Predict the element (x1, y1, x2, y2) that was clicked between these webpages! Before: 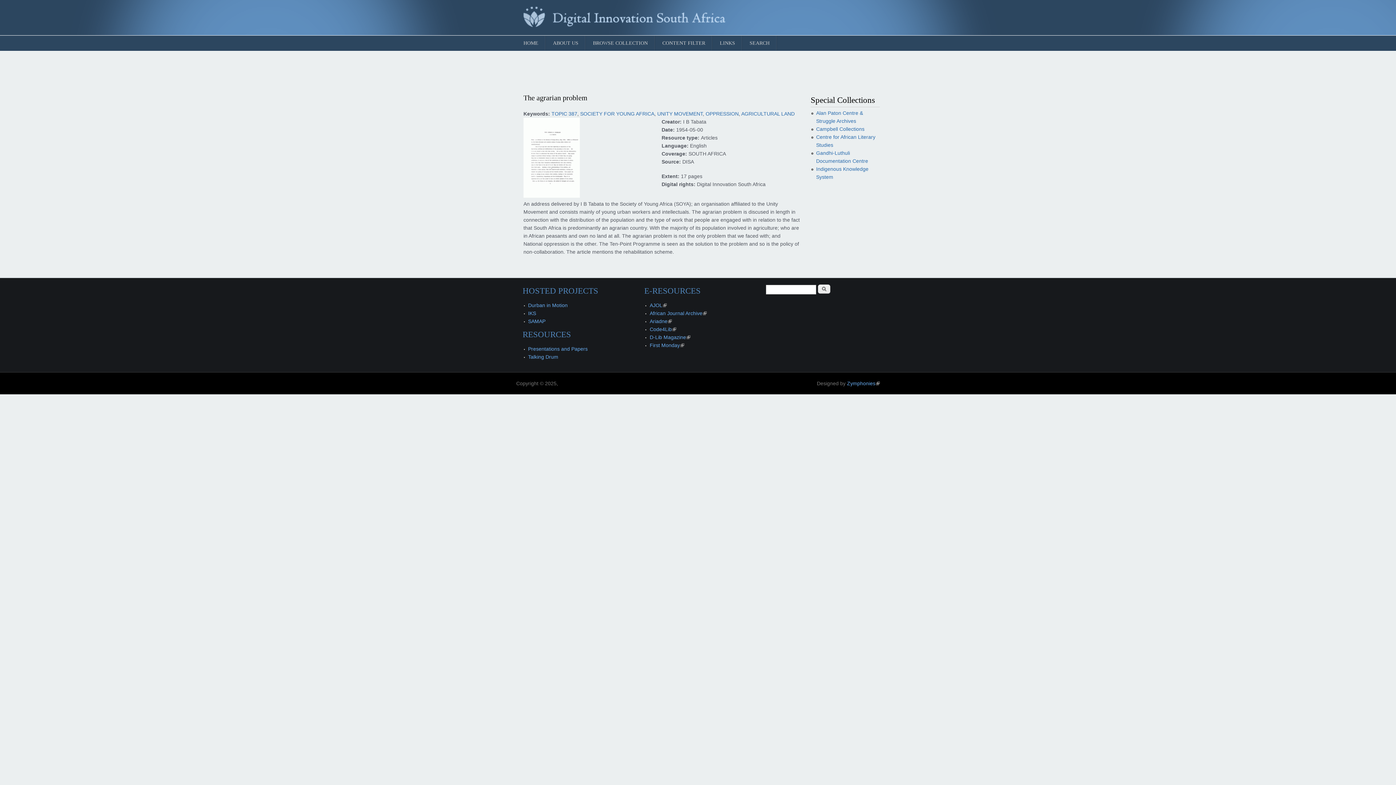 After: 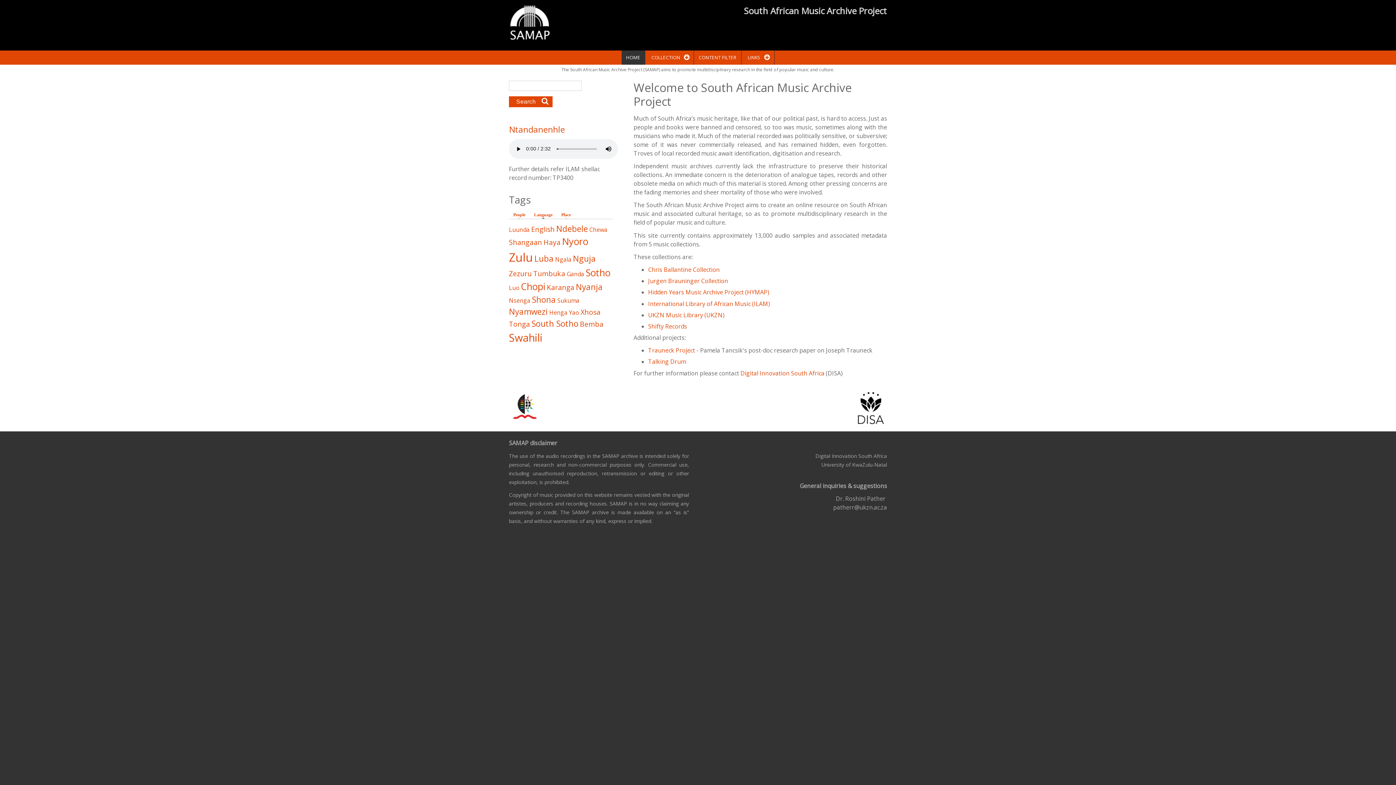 Action: label: SAMAP bbox: (528, 318, 545, 324)